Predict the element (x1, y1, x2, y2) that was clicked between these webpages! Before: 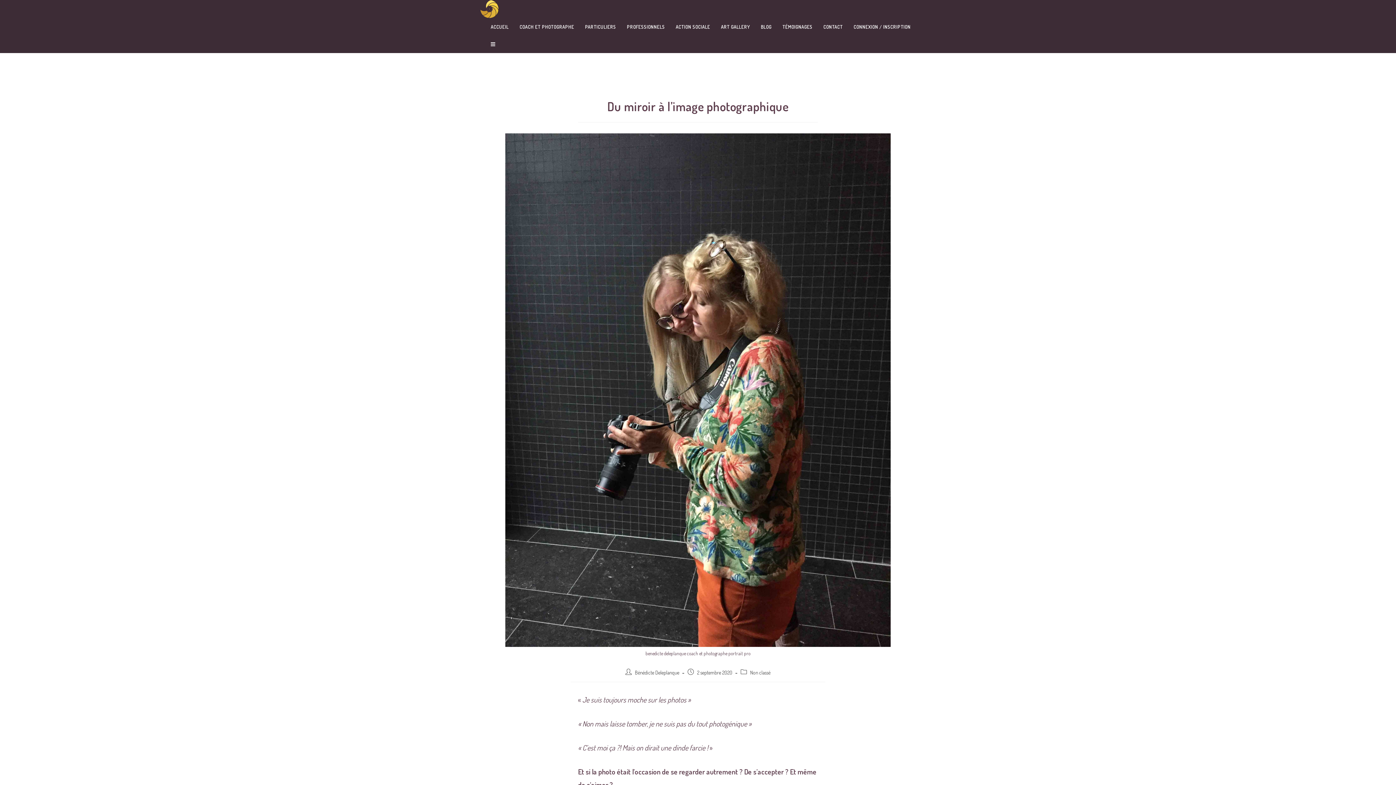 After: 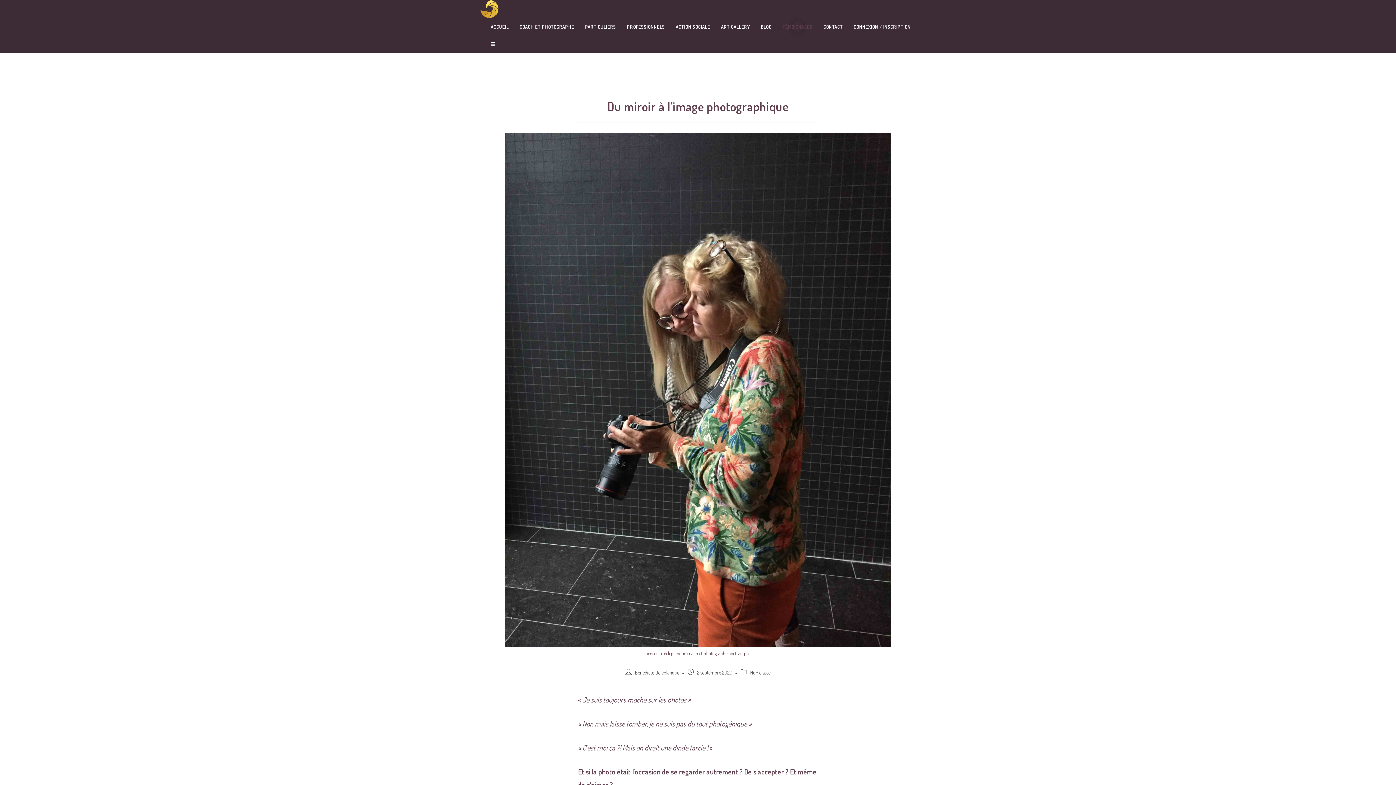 Action: label: TÉMOIGNAGES bbox: (777, 18, 818, 35)